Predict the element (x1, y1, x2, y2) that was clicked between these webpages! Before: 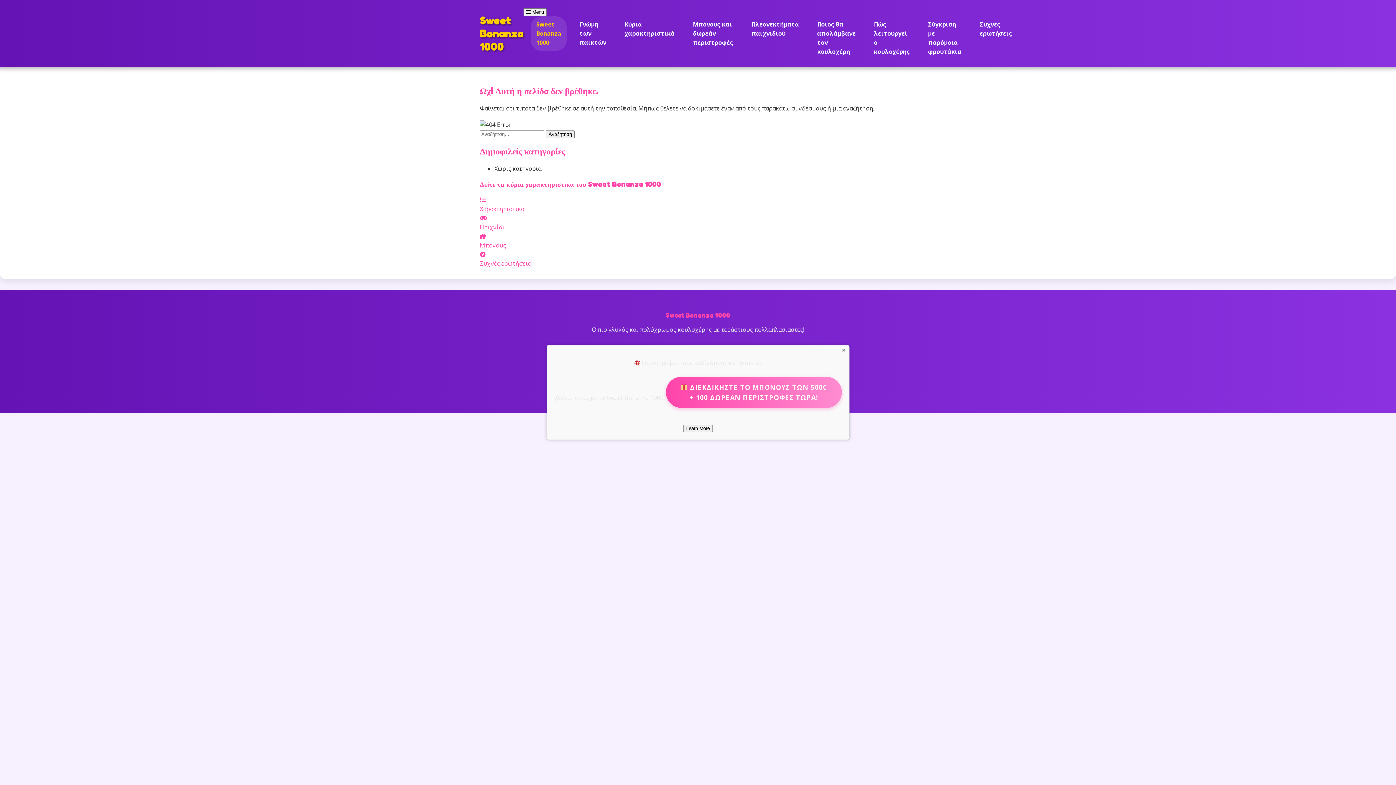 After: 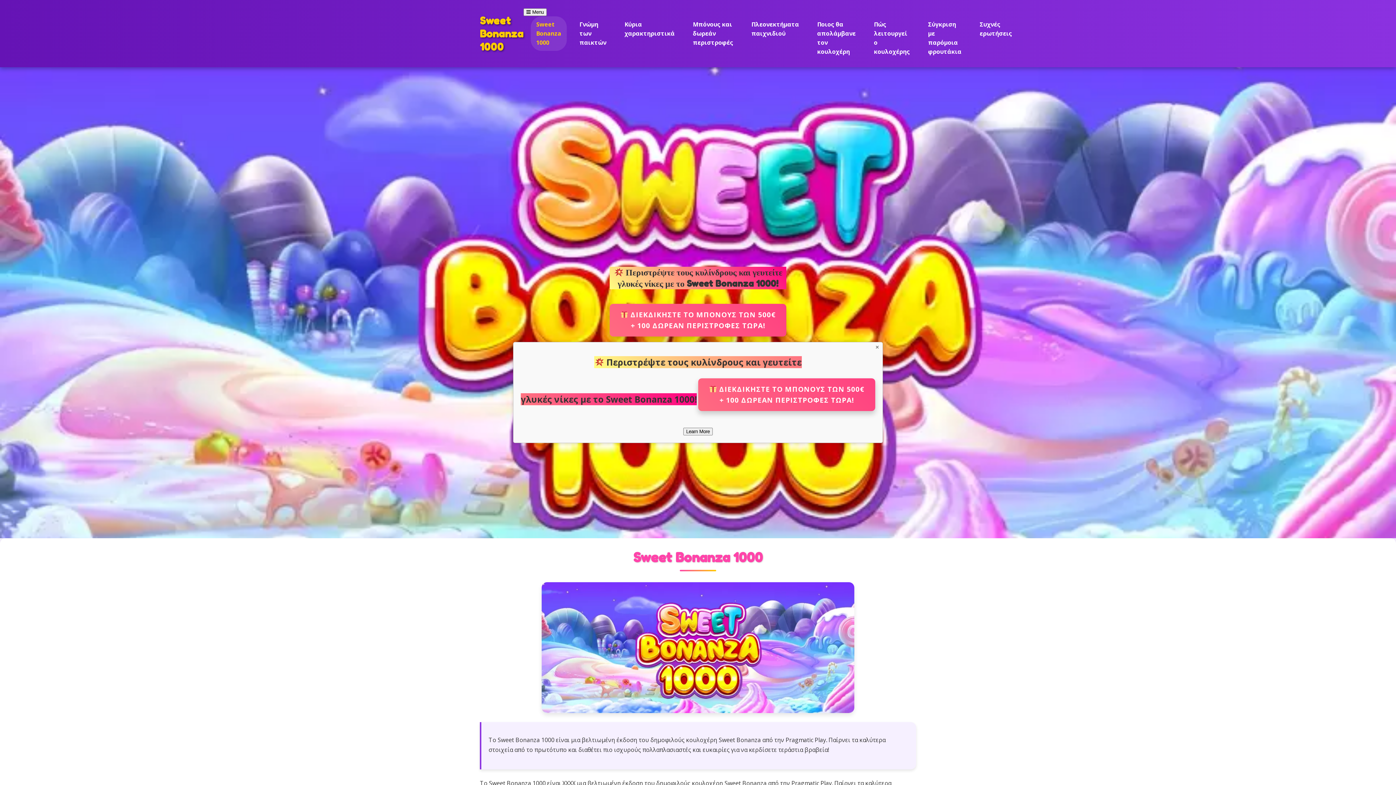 Action: label: Sweet Bonanza 1000 bbox: (530, 16, 566, 50)